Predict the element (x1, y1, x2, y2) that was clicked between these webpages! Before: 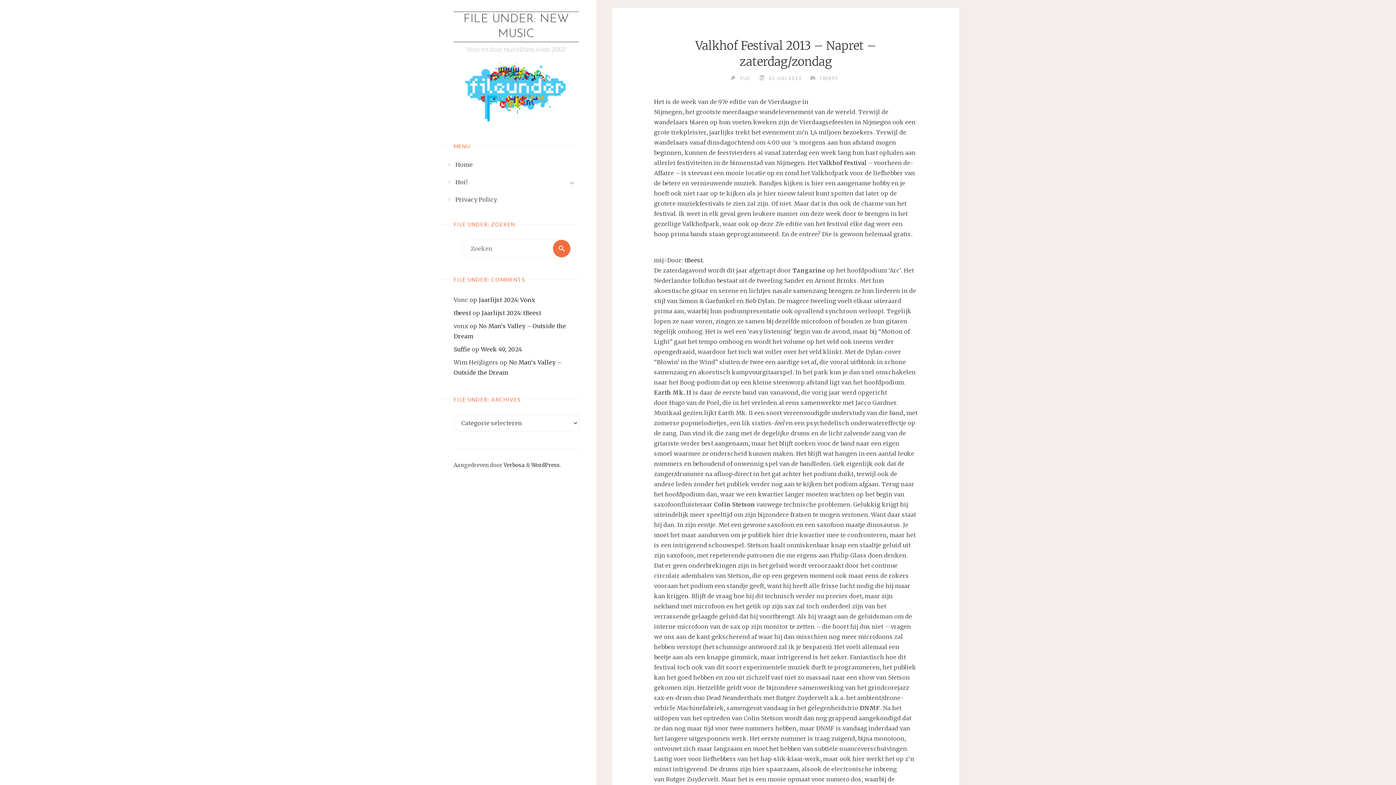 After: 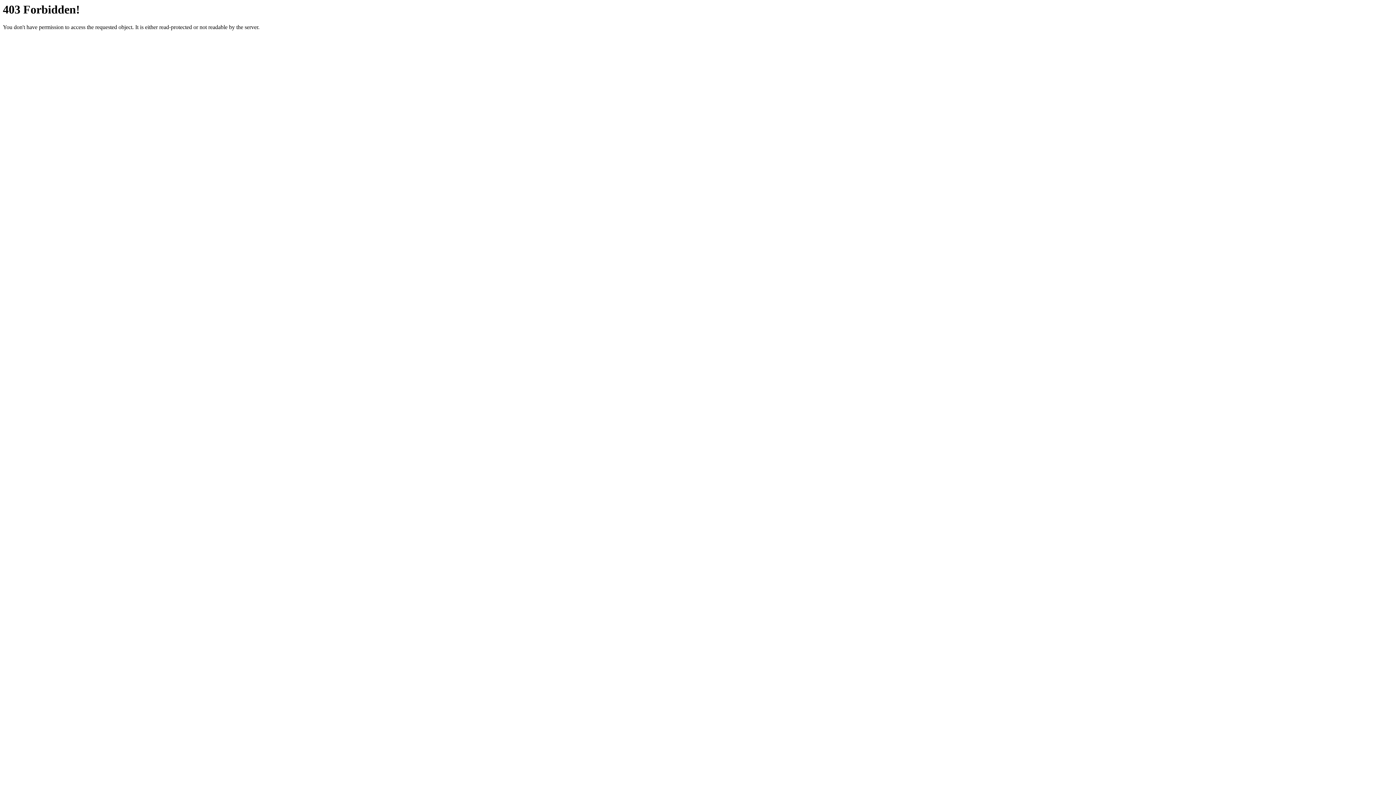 Action: label: tbeest bbox: (453, 309, 471, 316)